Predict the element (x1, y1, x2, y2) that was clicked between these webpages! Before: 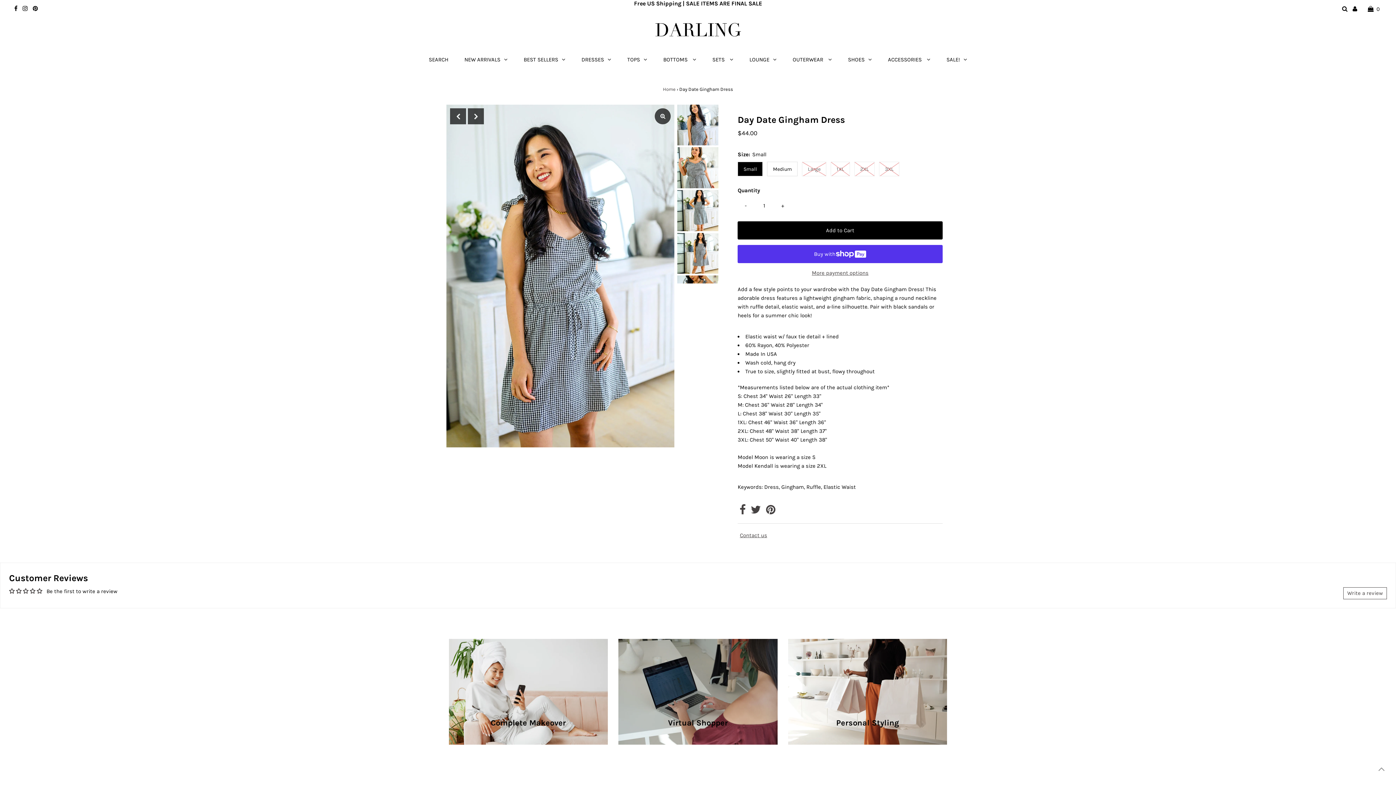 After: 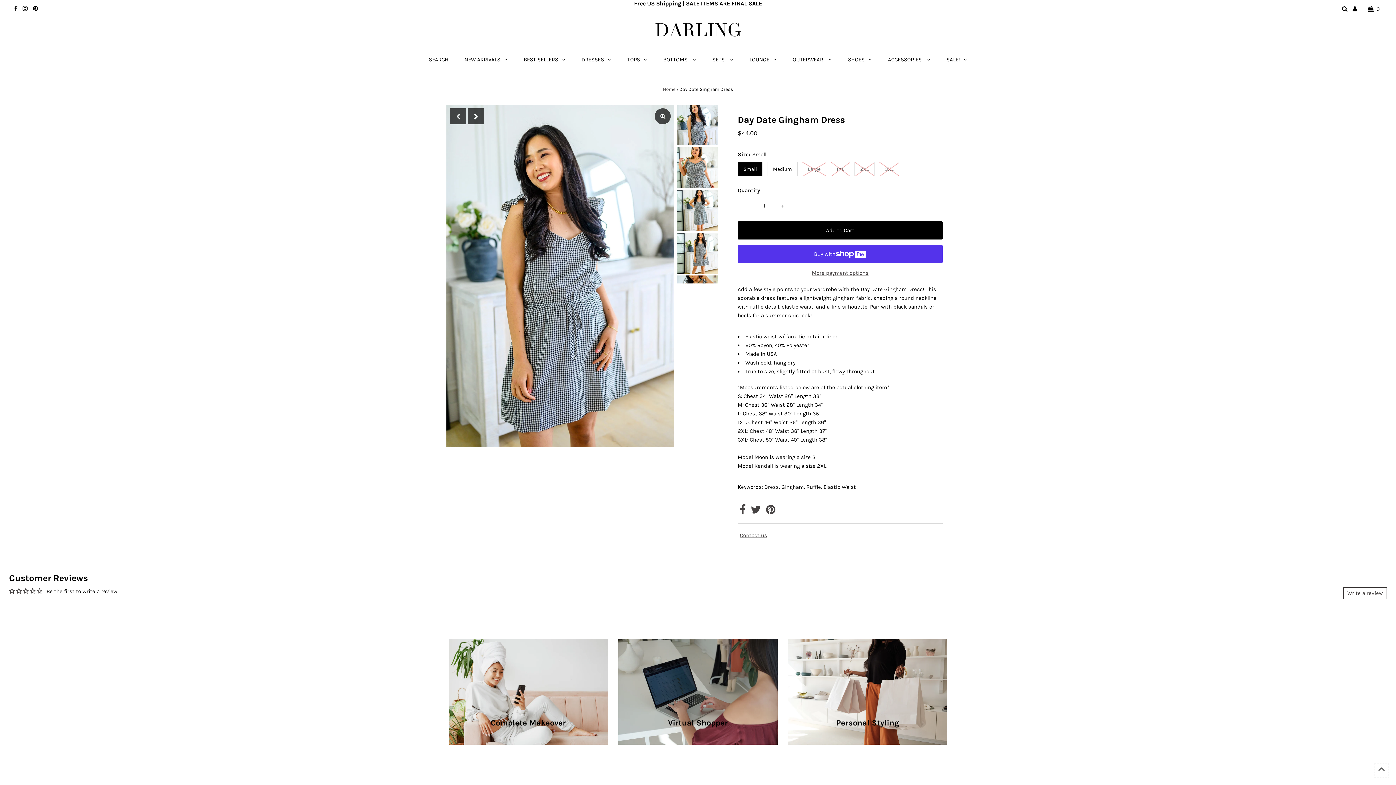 Action: bbox: (1374, 763, 1389, 778)